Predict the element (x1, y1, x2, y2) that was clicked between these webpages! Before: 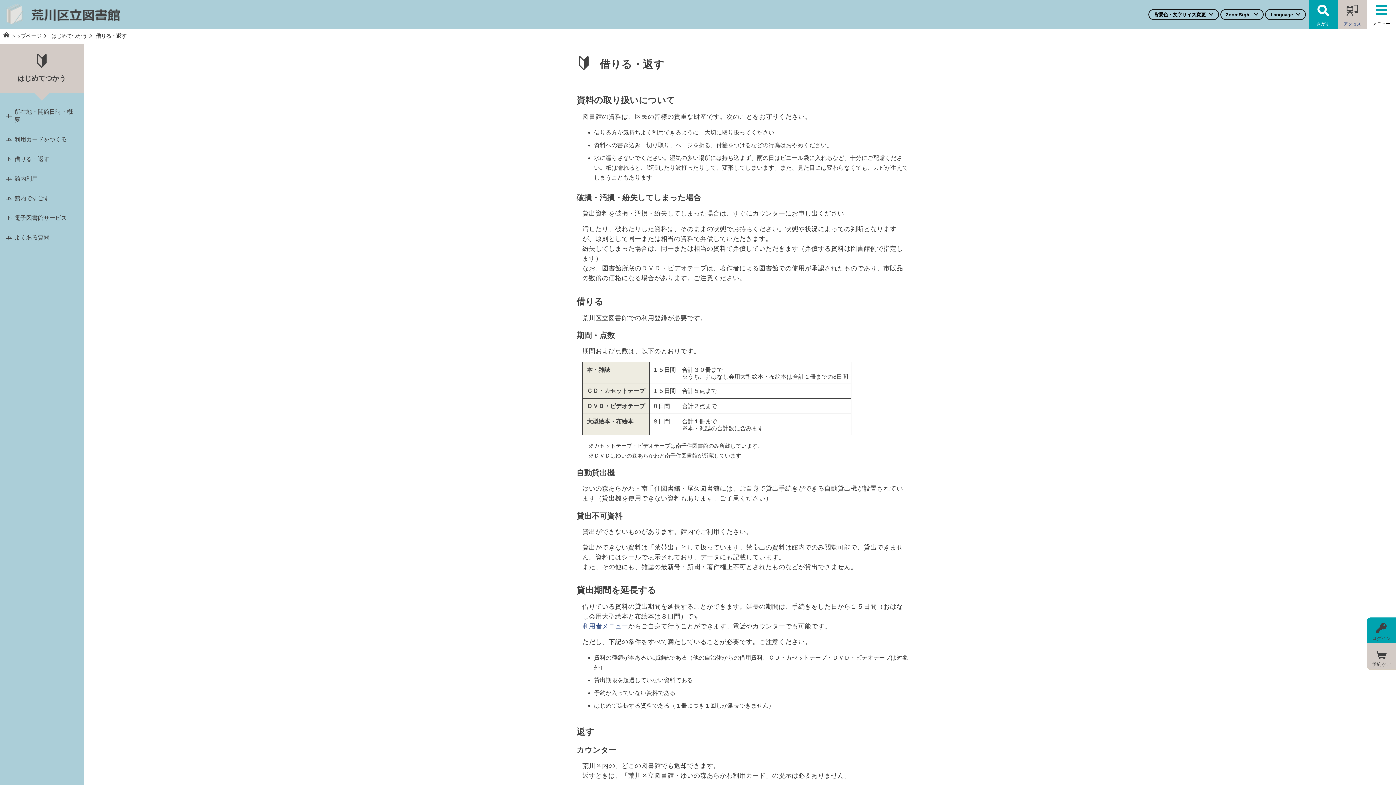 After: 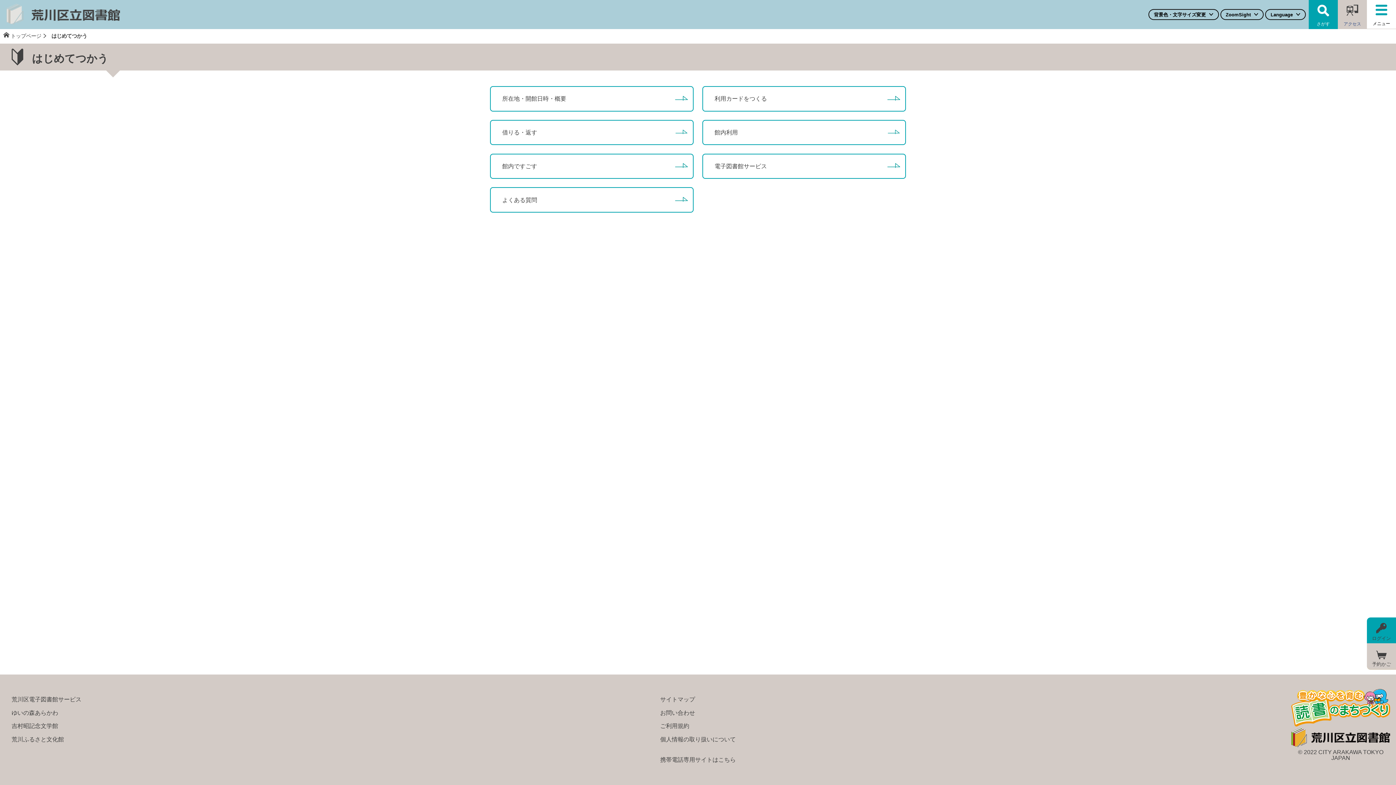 Action: bbox: (51, 32, 95, 40) label: はじめてつかう